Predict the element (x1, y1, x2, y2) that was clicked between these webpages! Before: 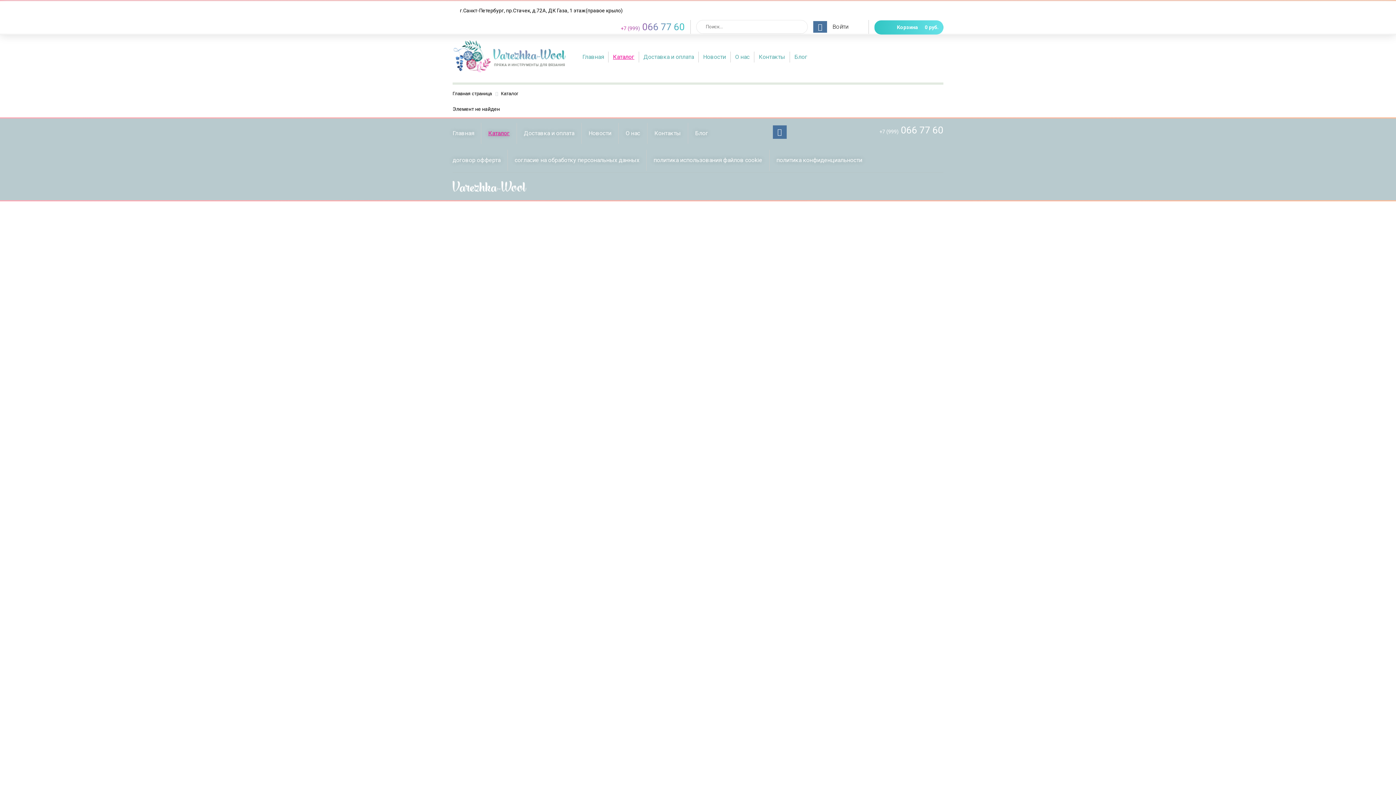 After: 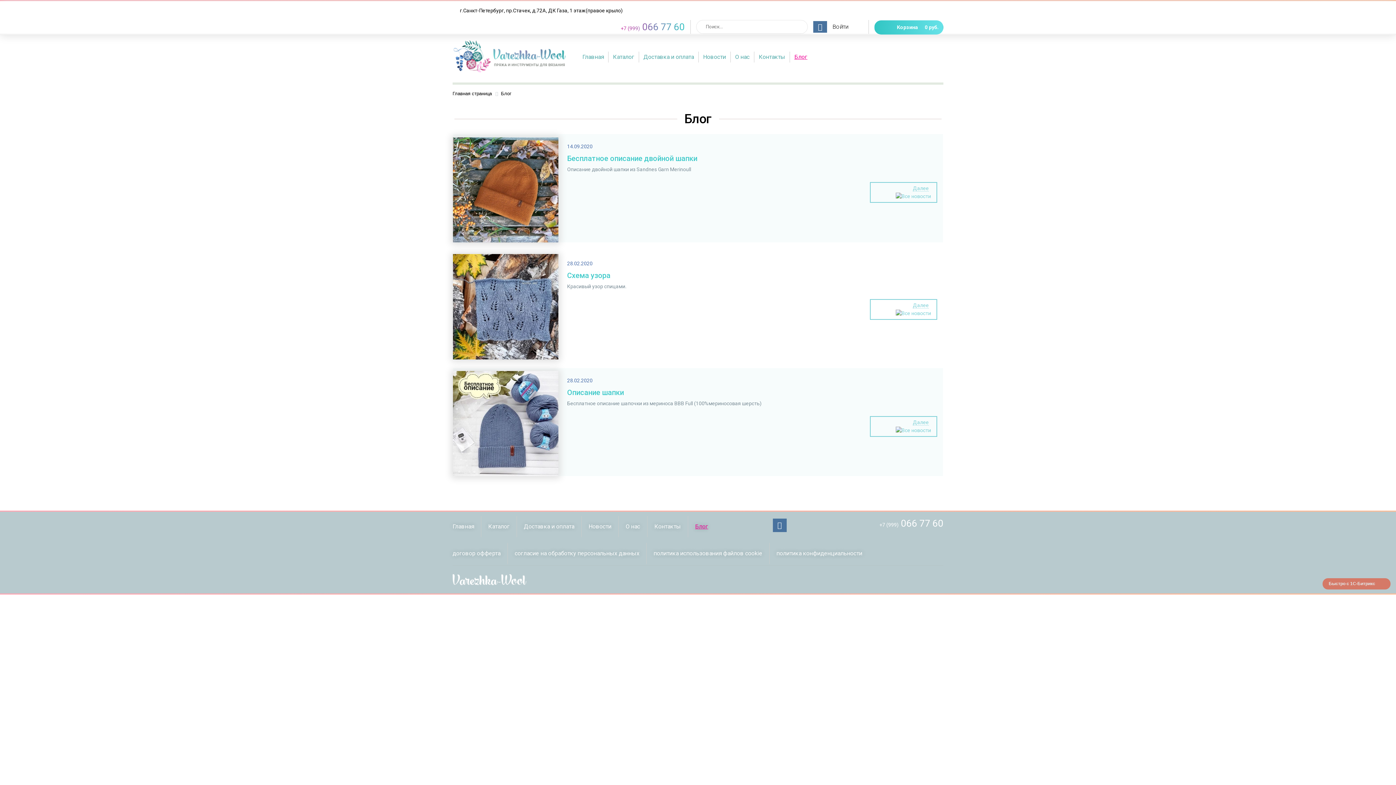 Action: label: Блог bbox: (790, 51, 812, 62)